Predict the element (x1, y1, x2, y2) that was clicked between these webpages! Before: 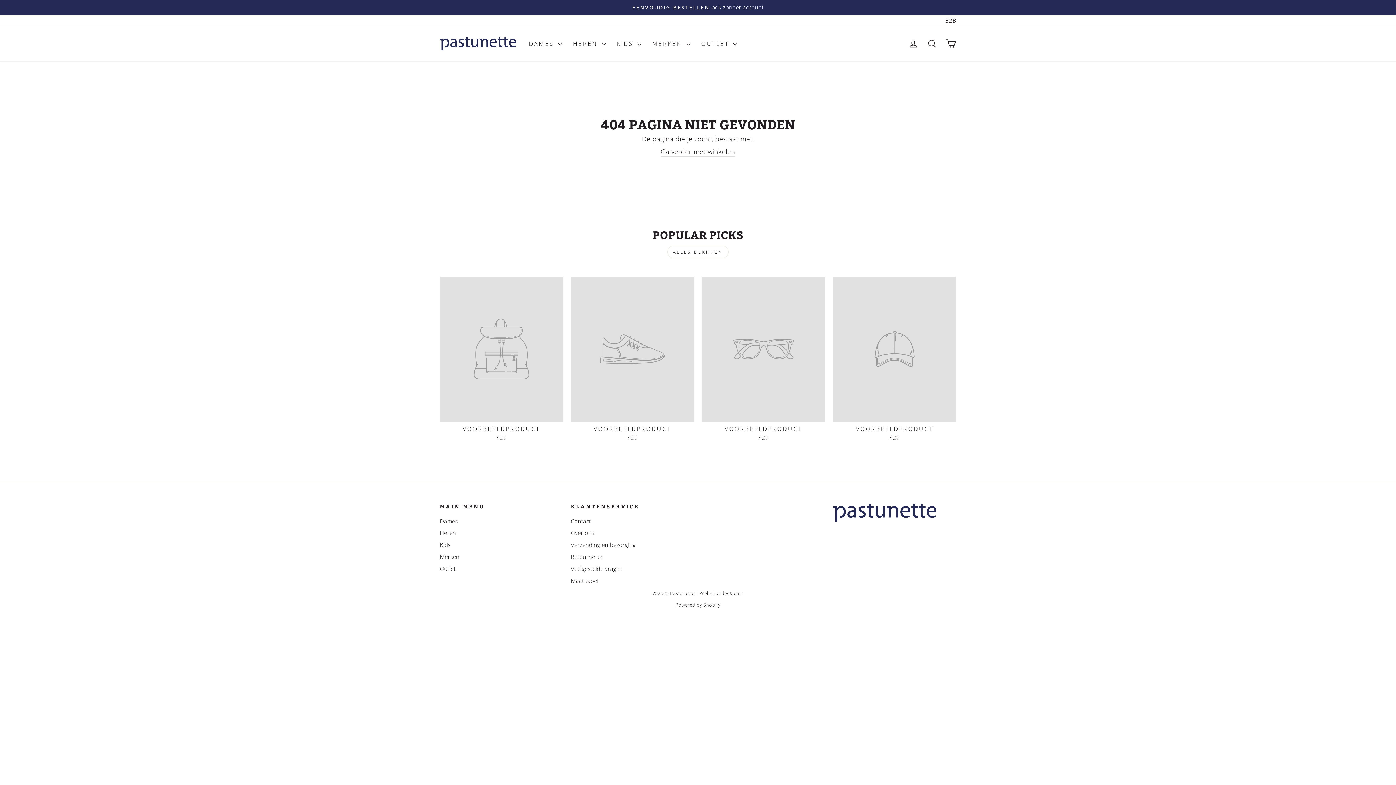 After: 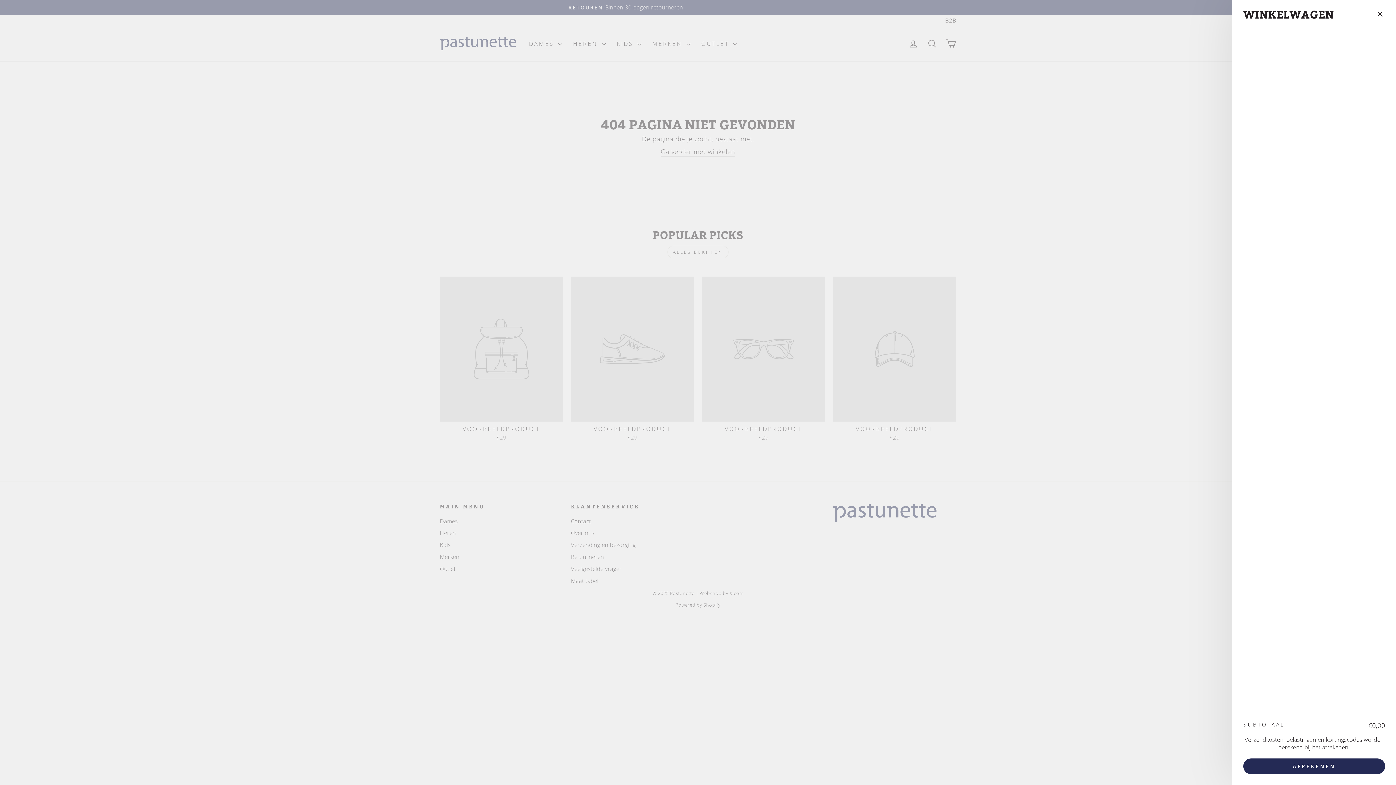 Action: label: WINKELWAGEN bbox: (941, 35, 960, 51)